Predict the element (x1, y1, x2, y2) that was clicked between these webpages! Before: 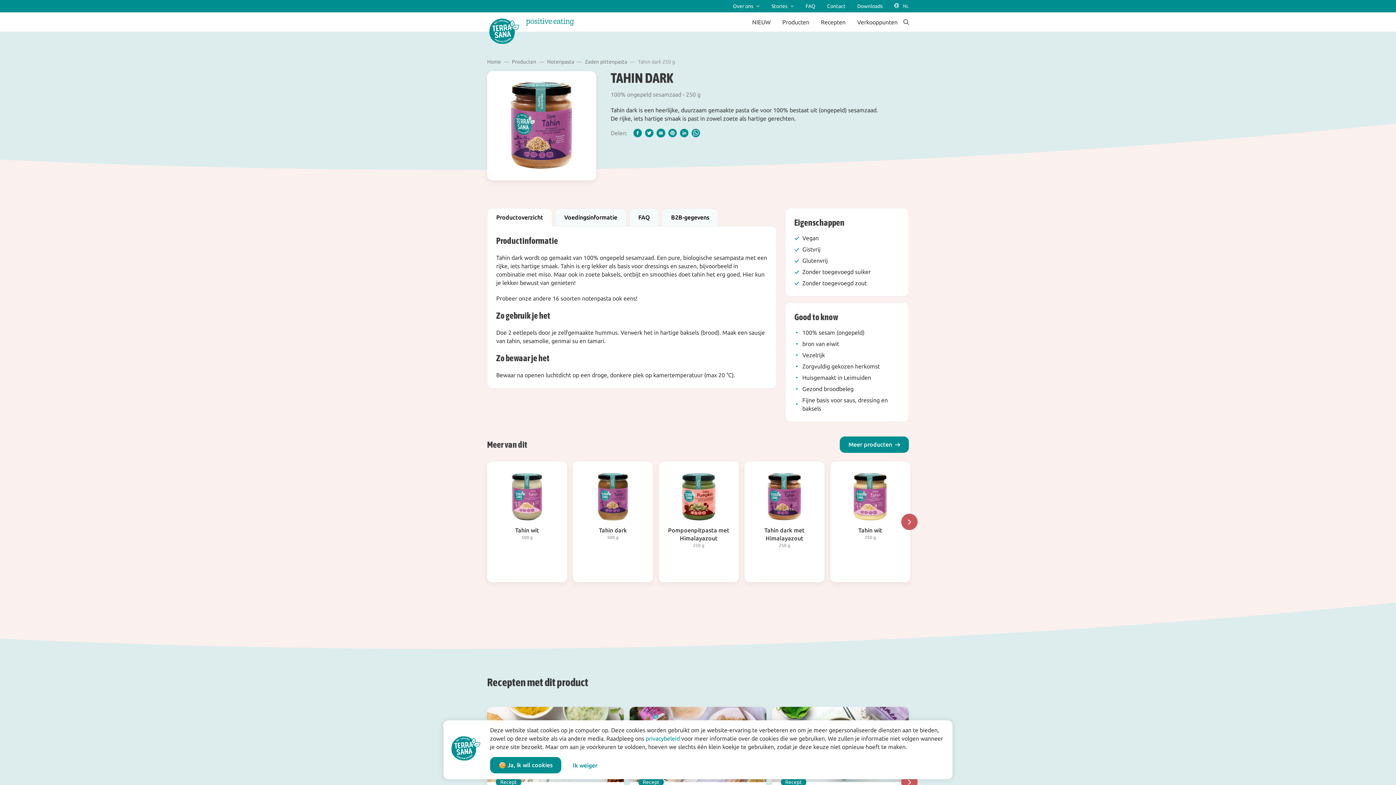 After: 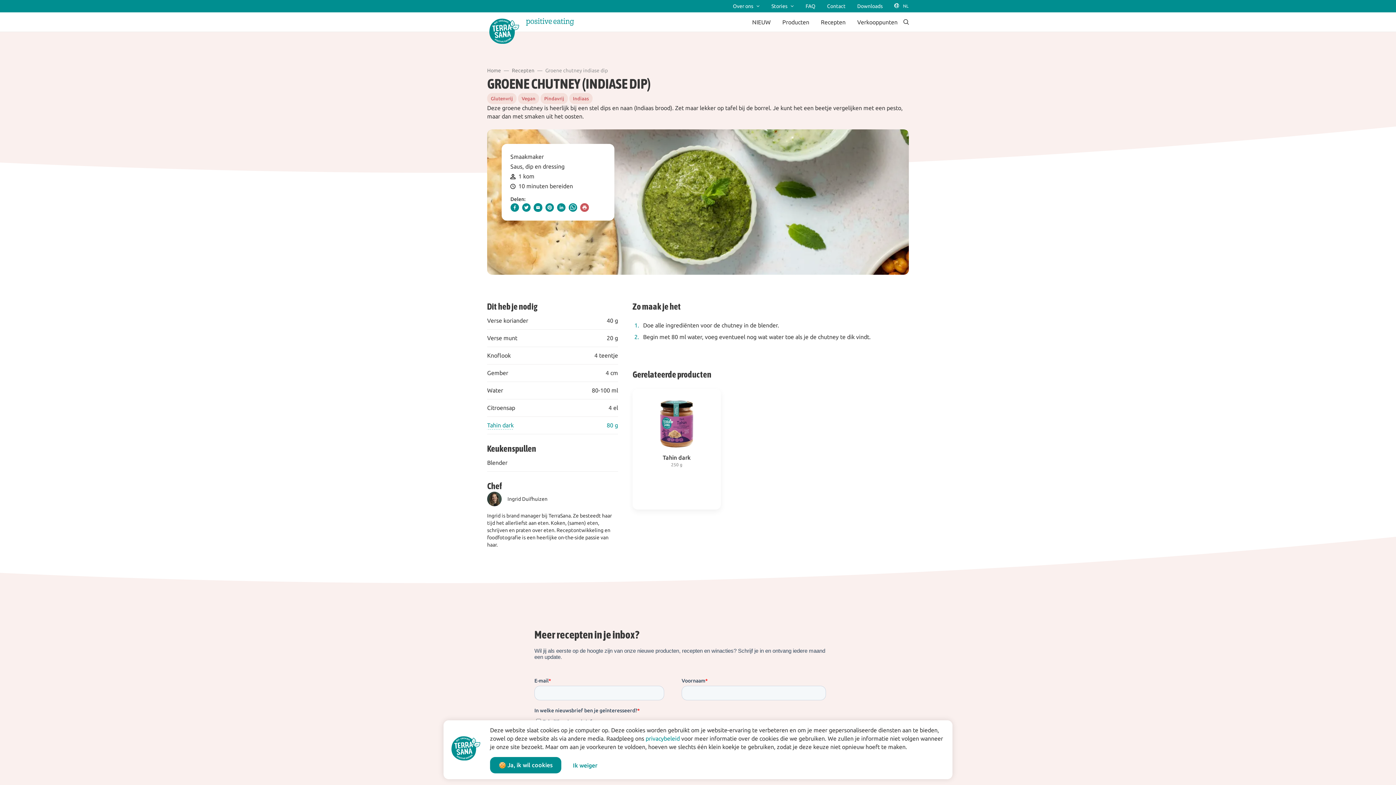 Action: bbox: (487, 707, 624, 857) label: Recept
1 kom
10 min
Groene chutney (Indiase dip)
Lees meer